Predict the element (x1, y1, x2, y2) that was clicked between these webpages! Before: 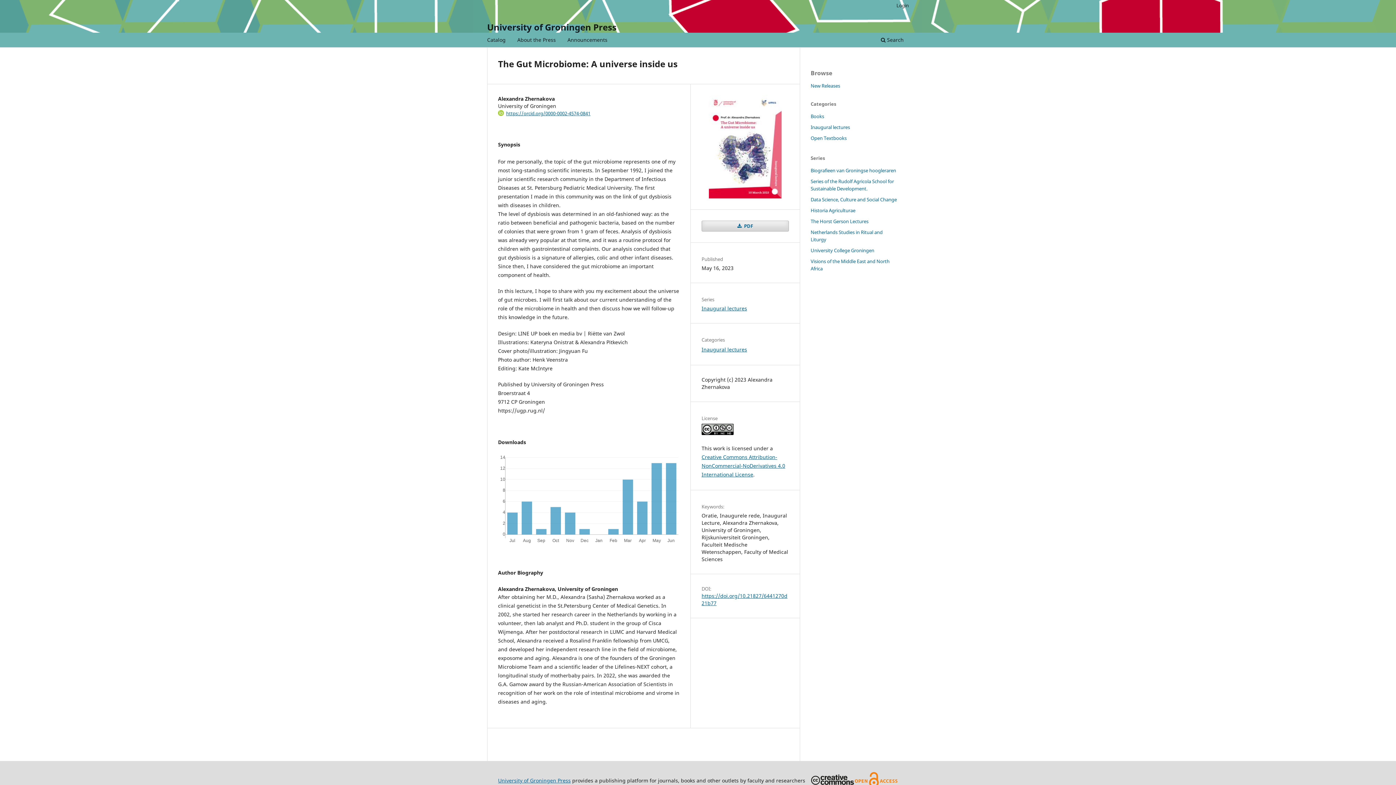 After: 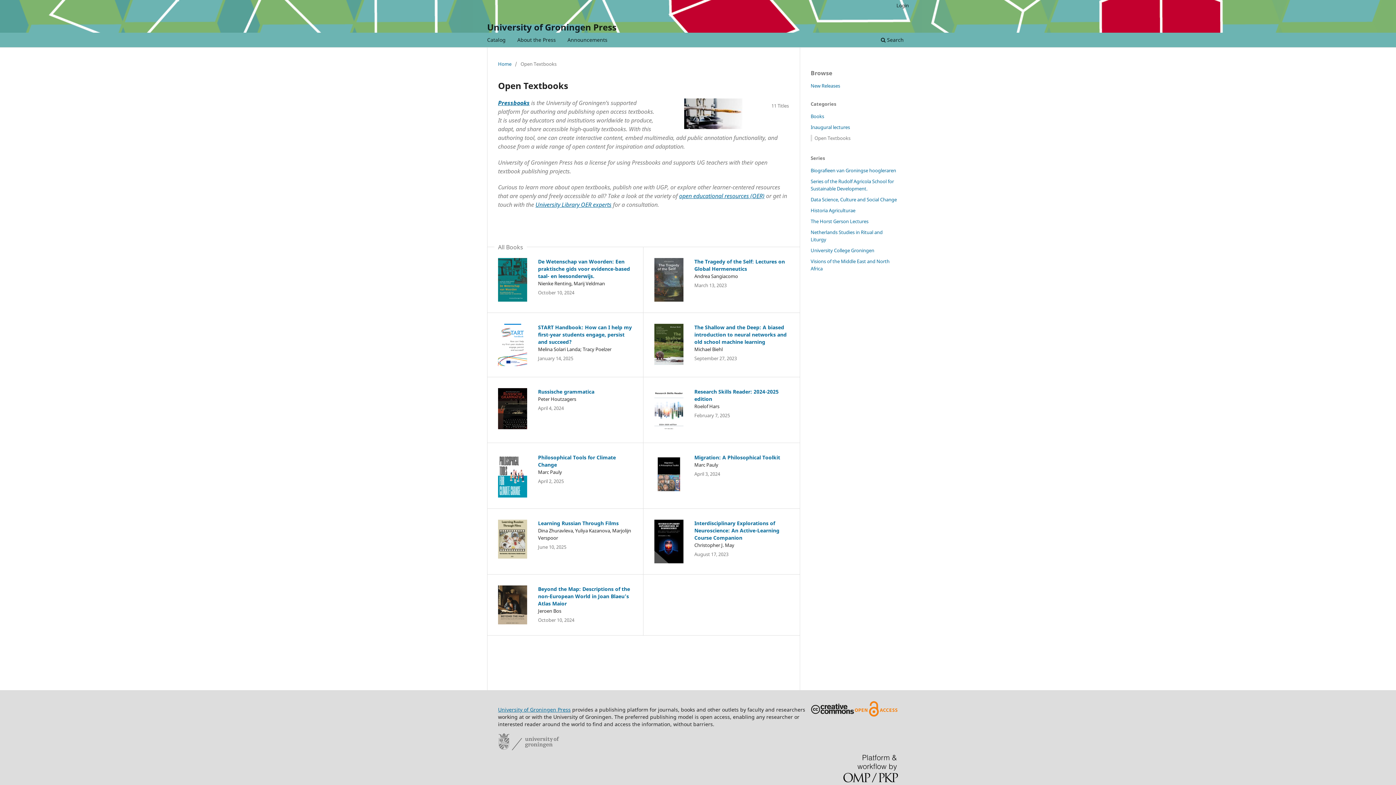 Action: label: Open Textbooks bbox: (810, 134, 846, 141)